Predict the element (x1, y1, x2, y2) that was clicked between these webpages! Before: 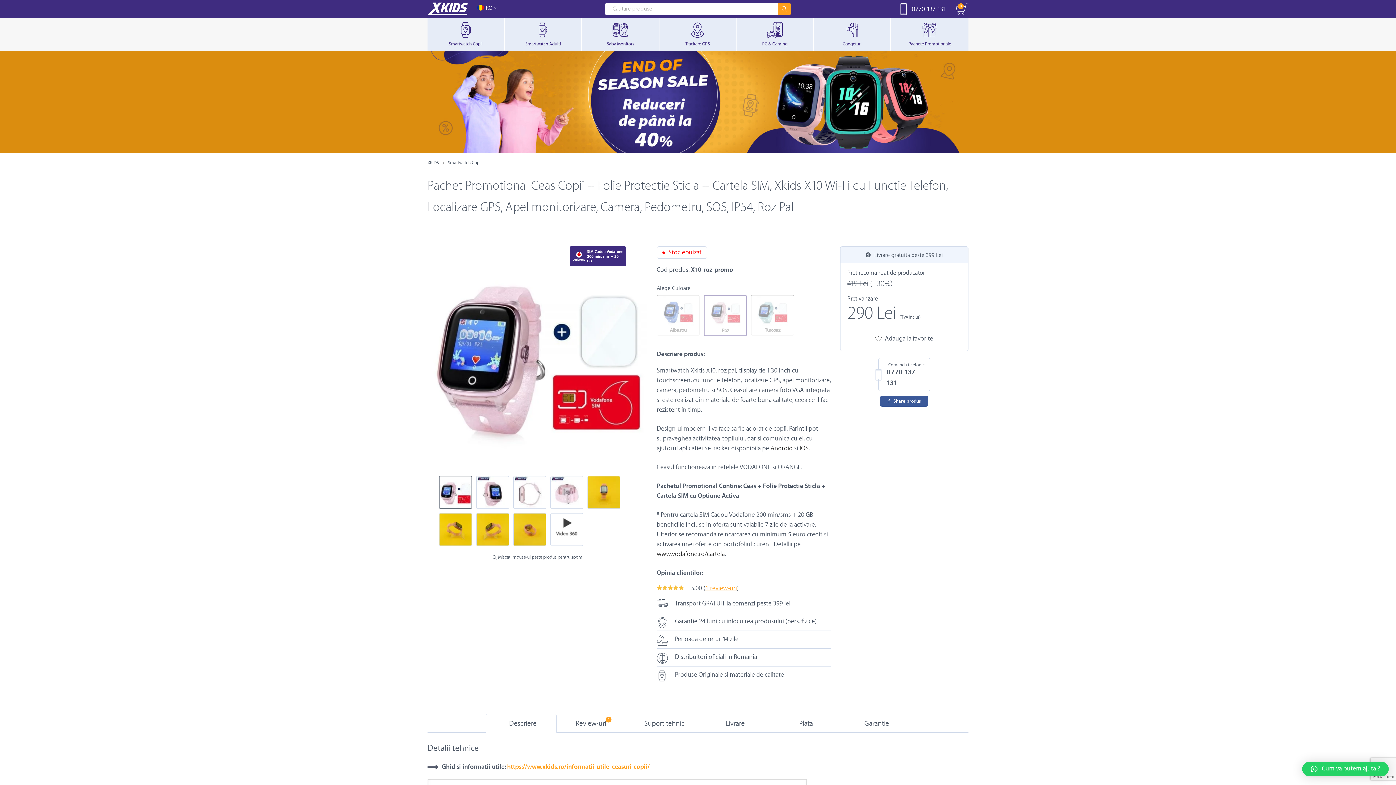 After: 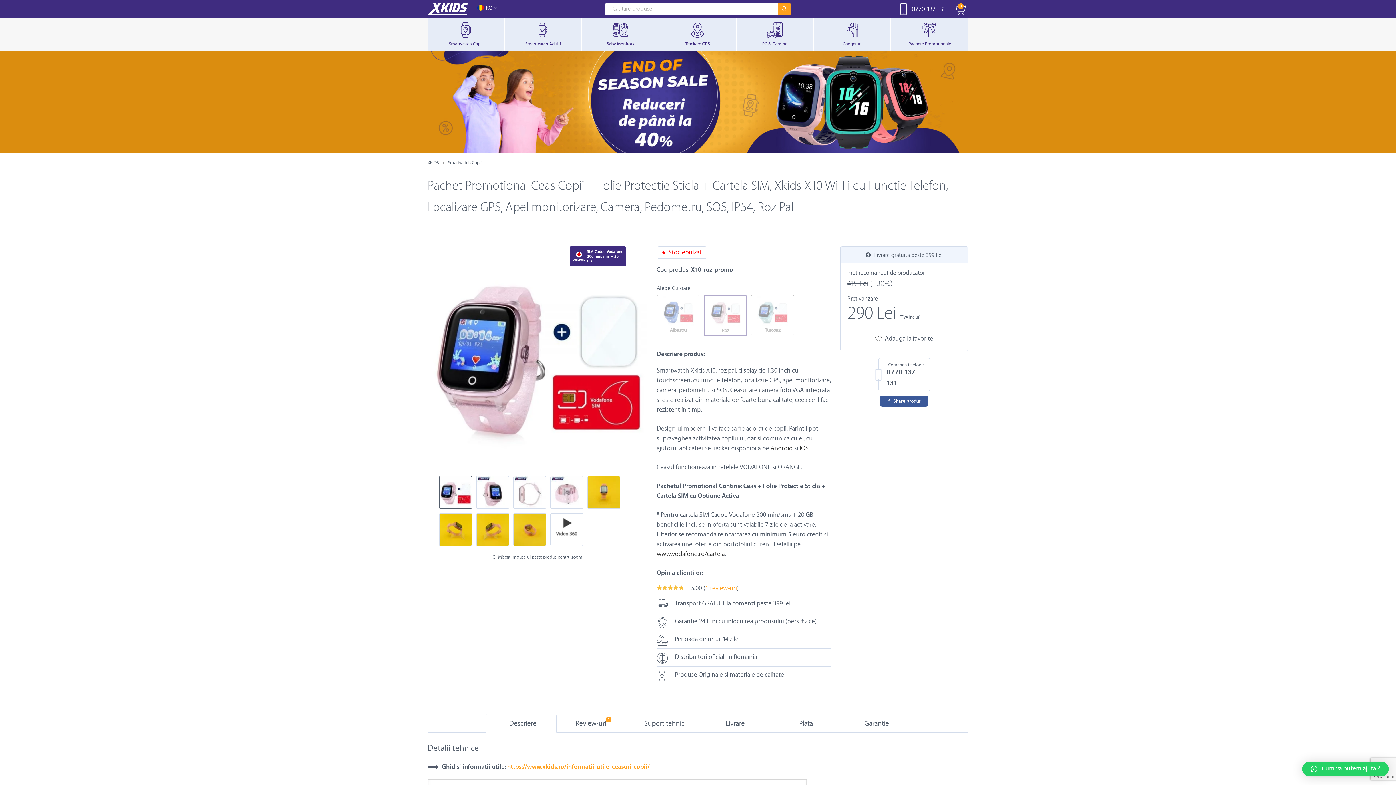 Action: bbox: (912, 4, 945, 14) label: 0770 137 131